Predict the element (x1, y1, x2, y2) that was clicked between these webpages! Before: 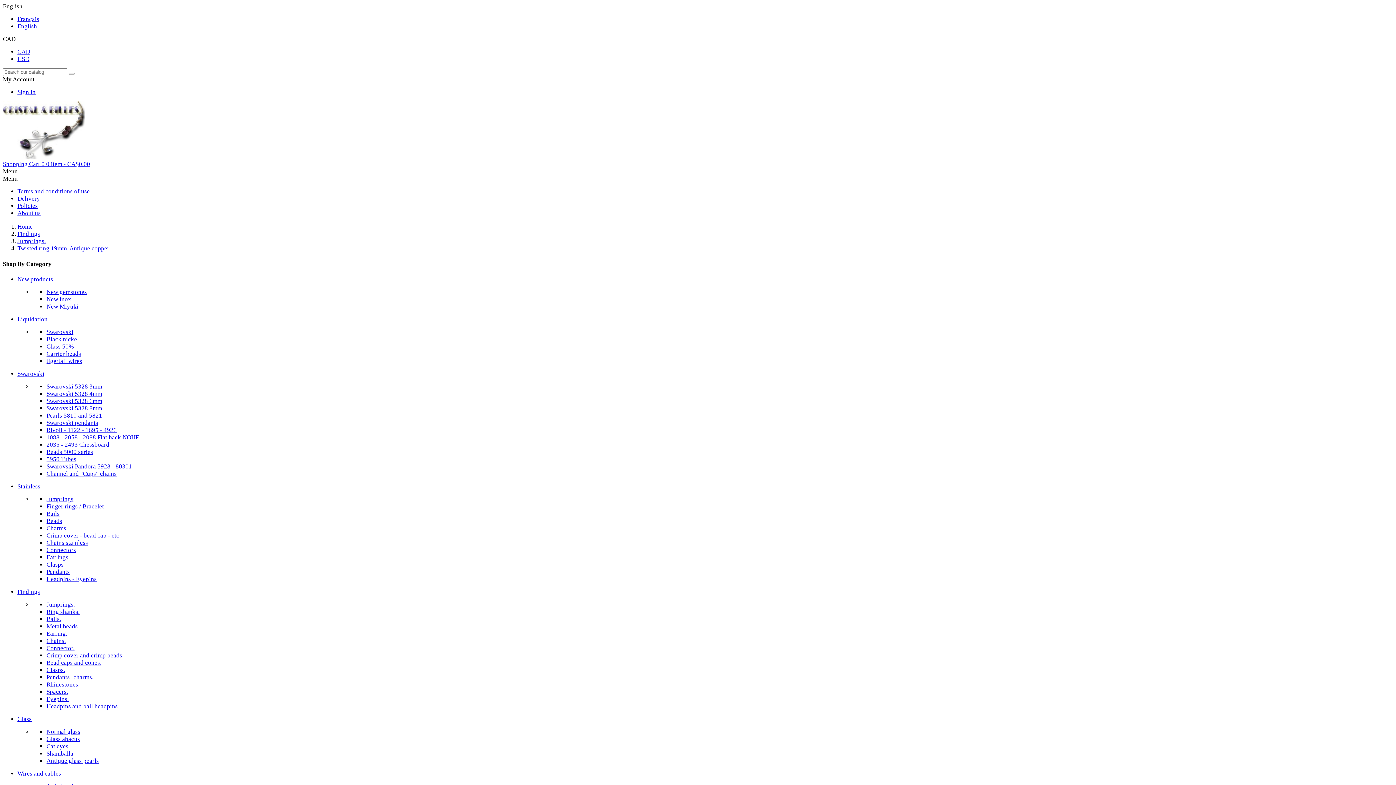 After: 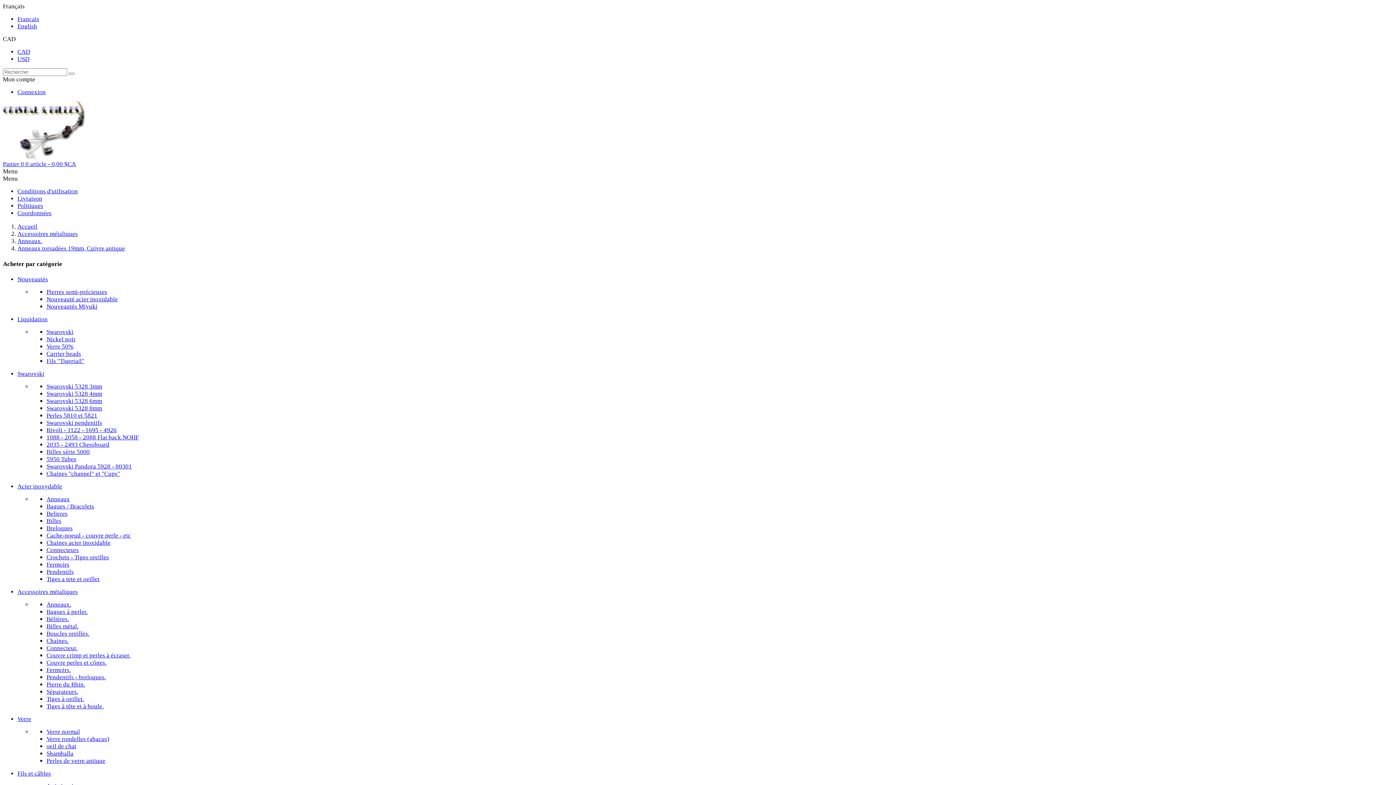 Action: label: Français bbox: (17, 15, 39, 22)